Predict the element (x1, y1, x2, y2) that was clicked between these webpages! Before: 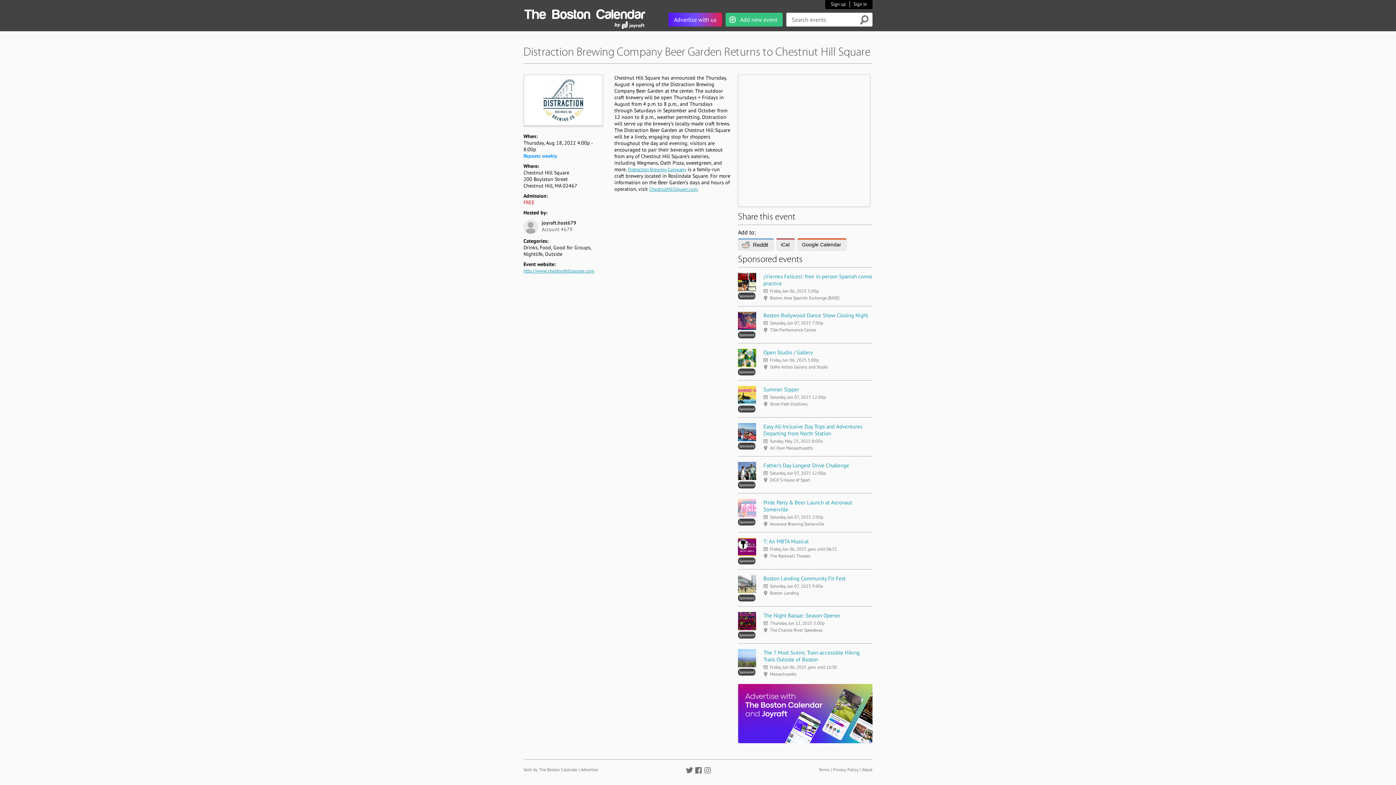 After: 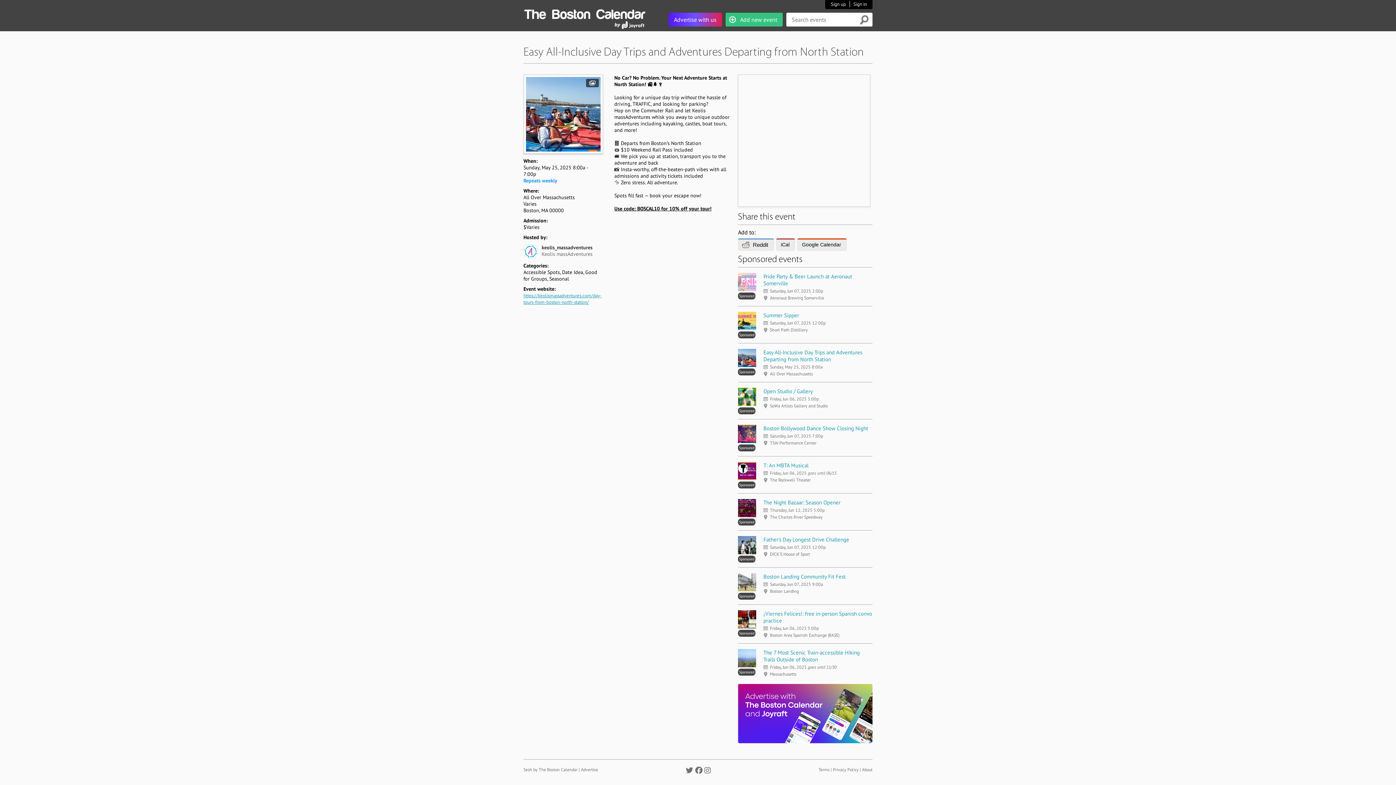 Action: bbox: (738, 423, 756, 449) label: 
Sponsored